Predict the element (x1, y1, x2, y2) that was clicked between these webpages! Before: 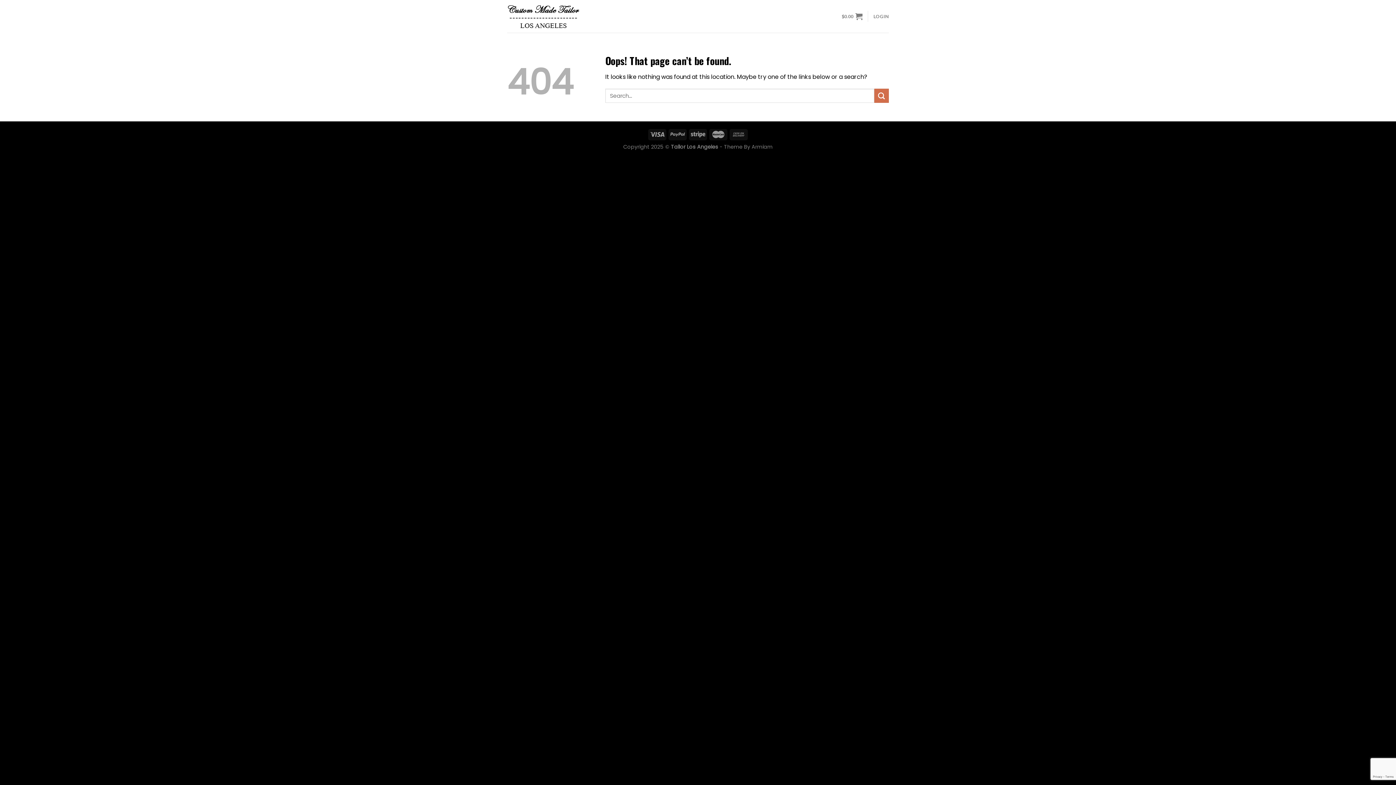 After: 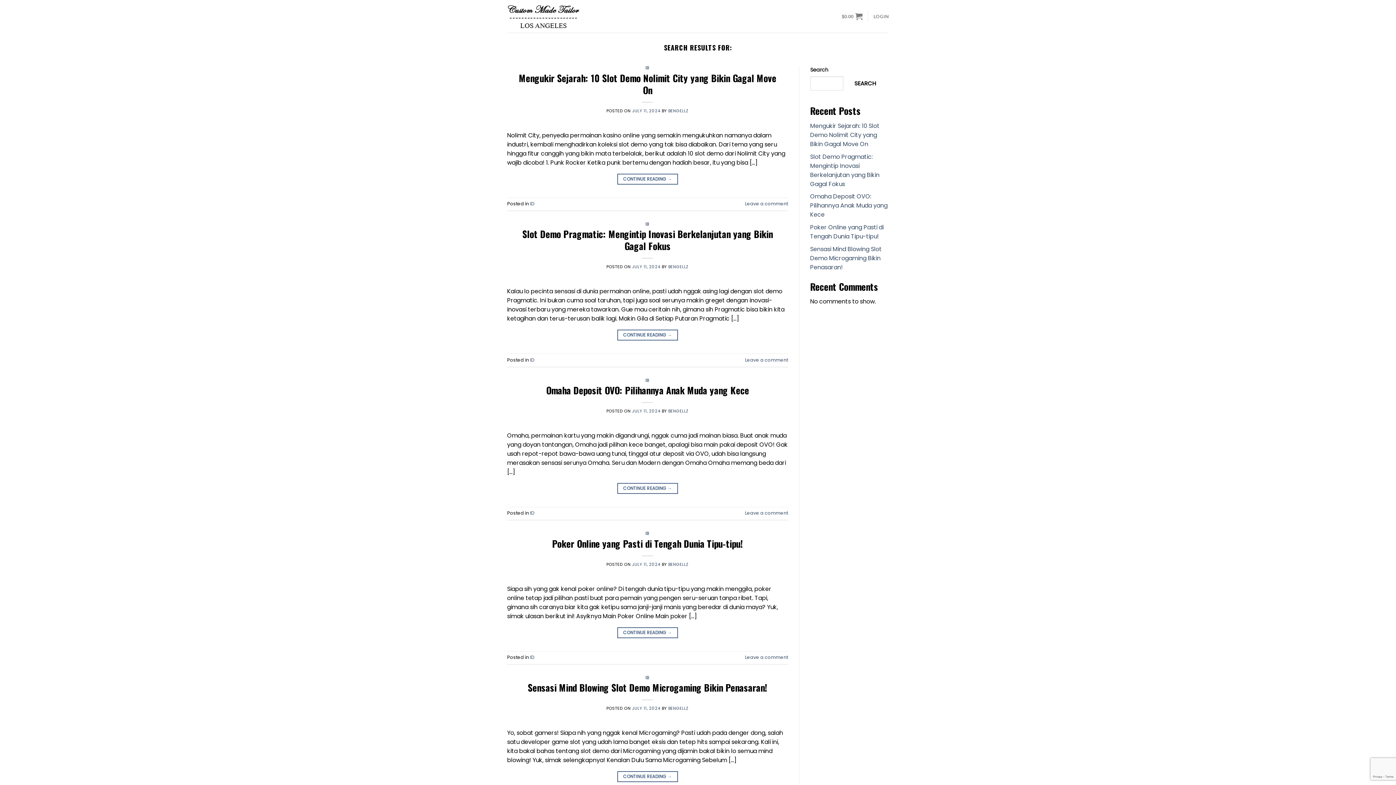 Action: bbox: (874, 88, 889, 103)